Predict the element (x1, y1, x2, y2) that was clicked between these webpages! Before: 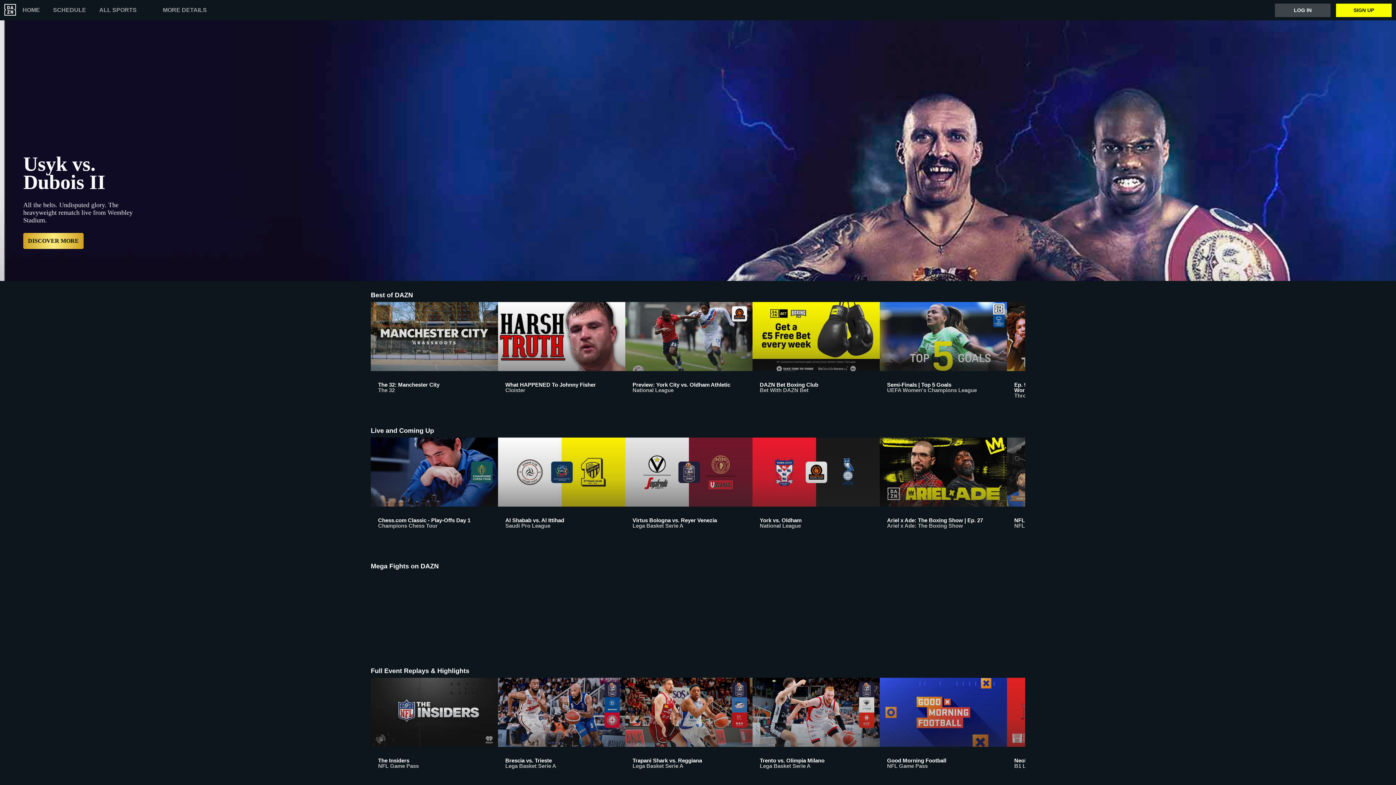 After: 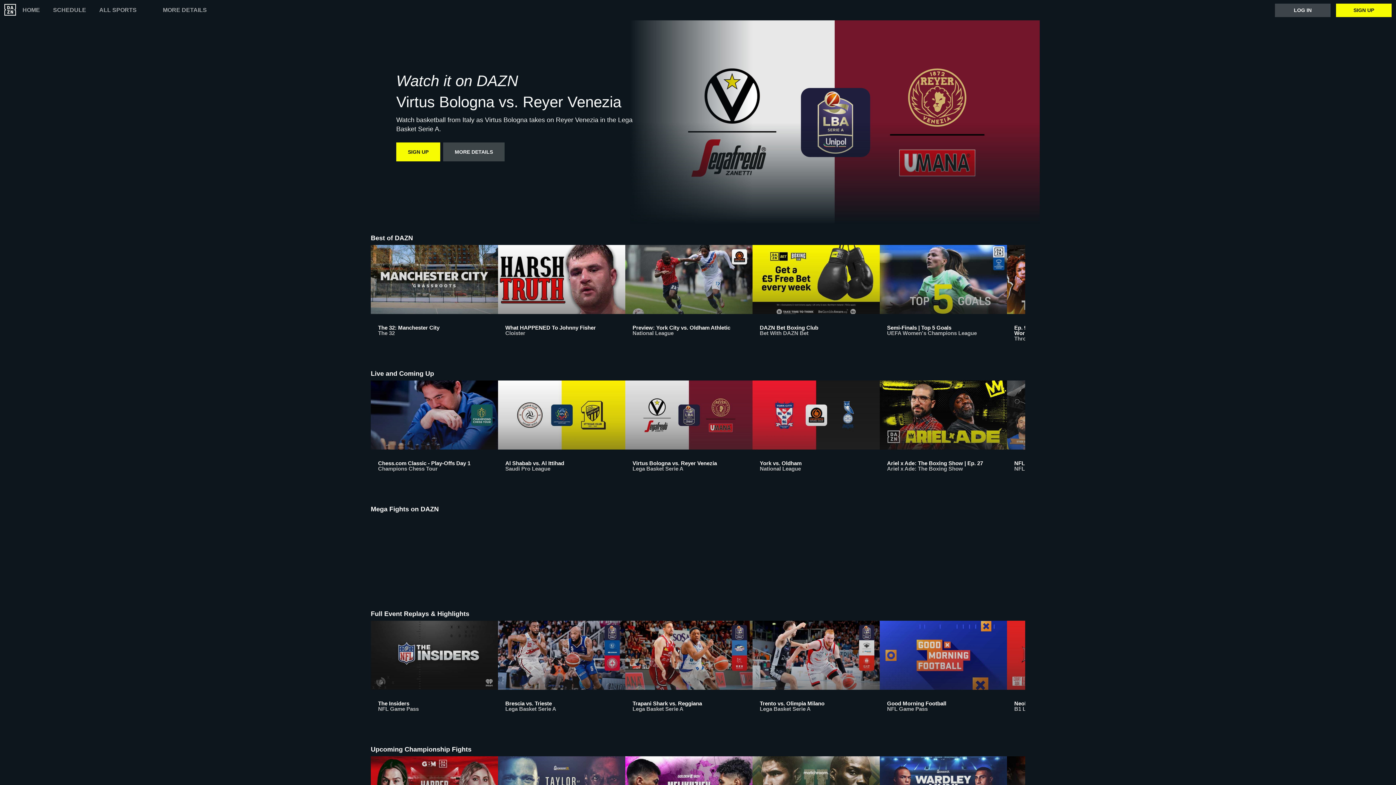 Action: label: Virtus Bologna vs. Reyer Venezia
Lega Basket Serie A bbox: (625, 437, 752, 541)